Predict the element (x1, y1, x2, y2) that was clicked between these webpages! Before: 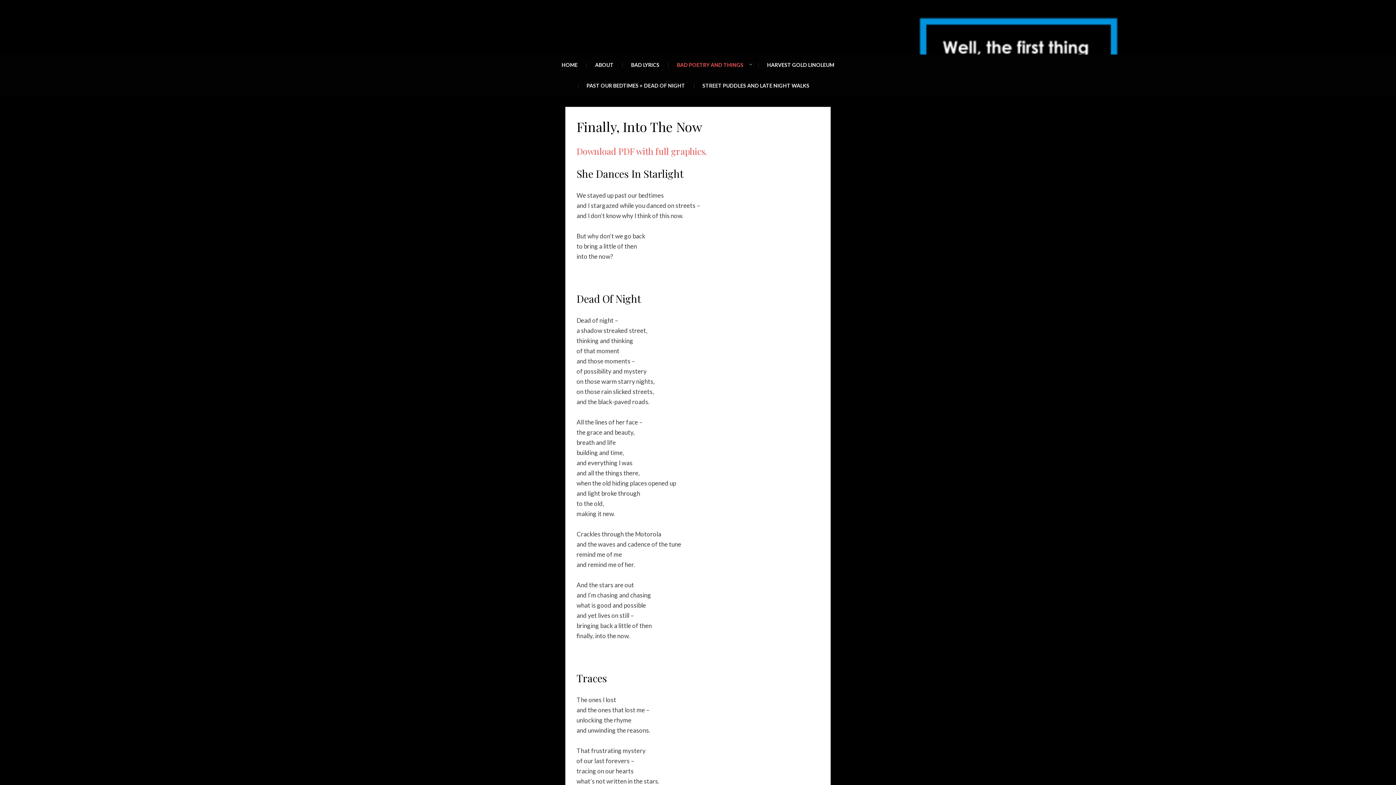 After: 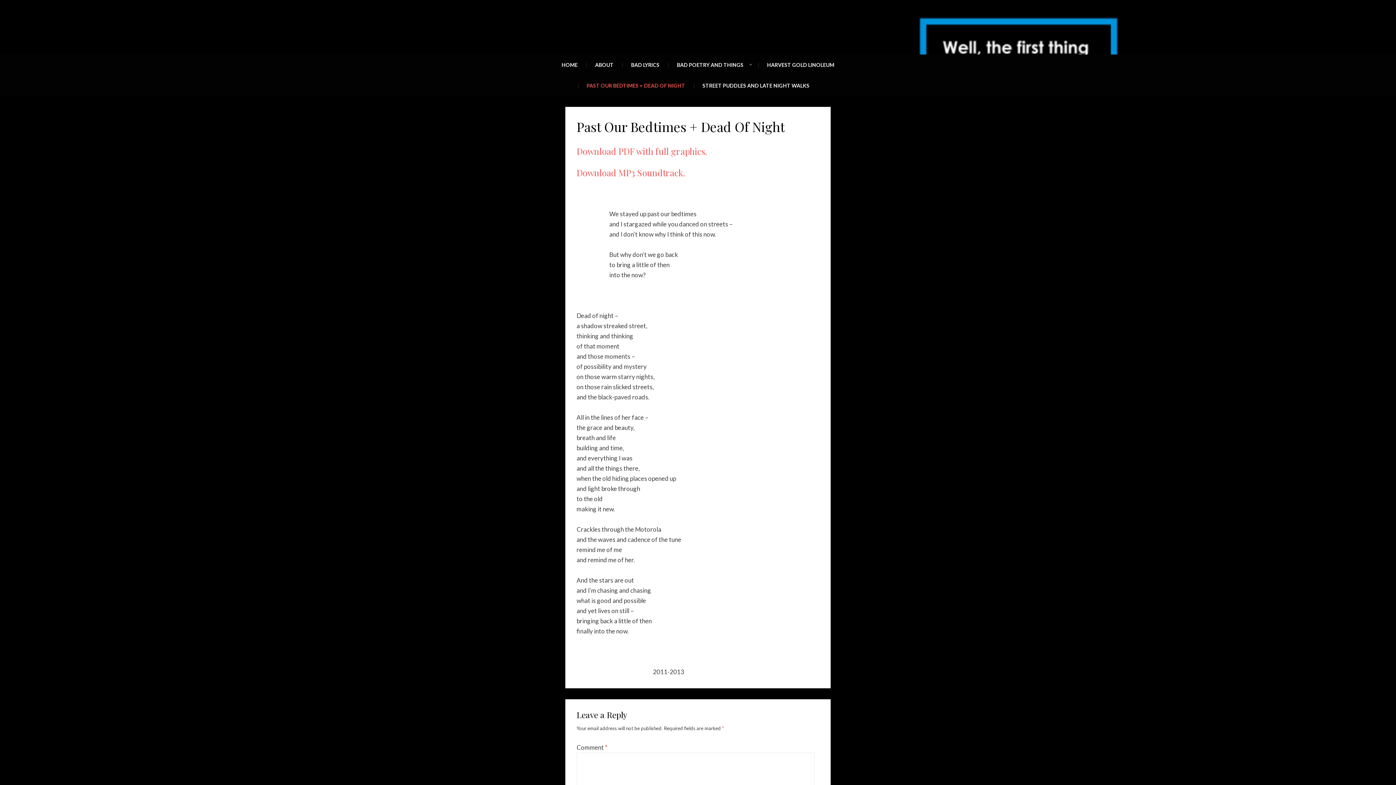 Action: bbox: (578, 75, 694, 96) label: PAST OUR BEDTIMES + DEAD OF NIGHT